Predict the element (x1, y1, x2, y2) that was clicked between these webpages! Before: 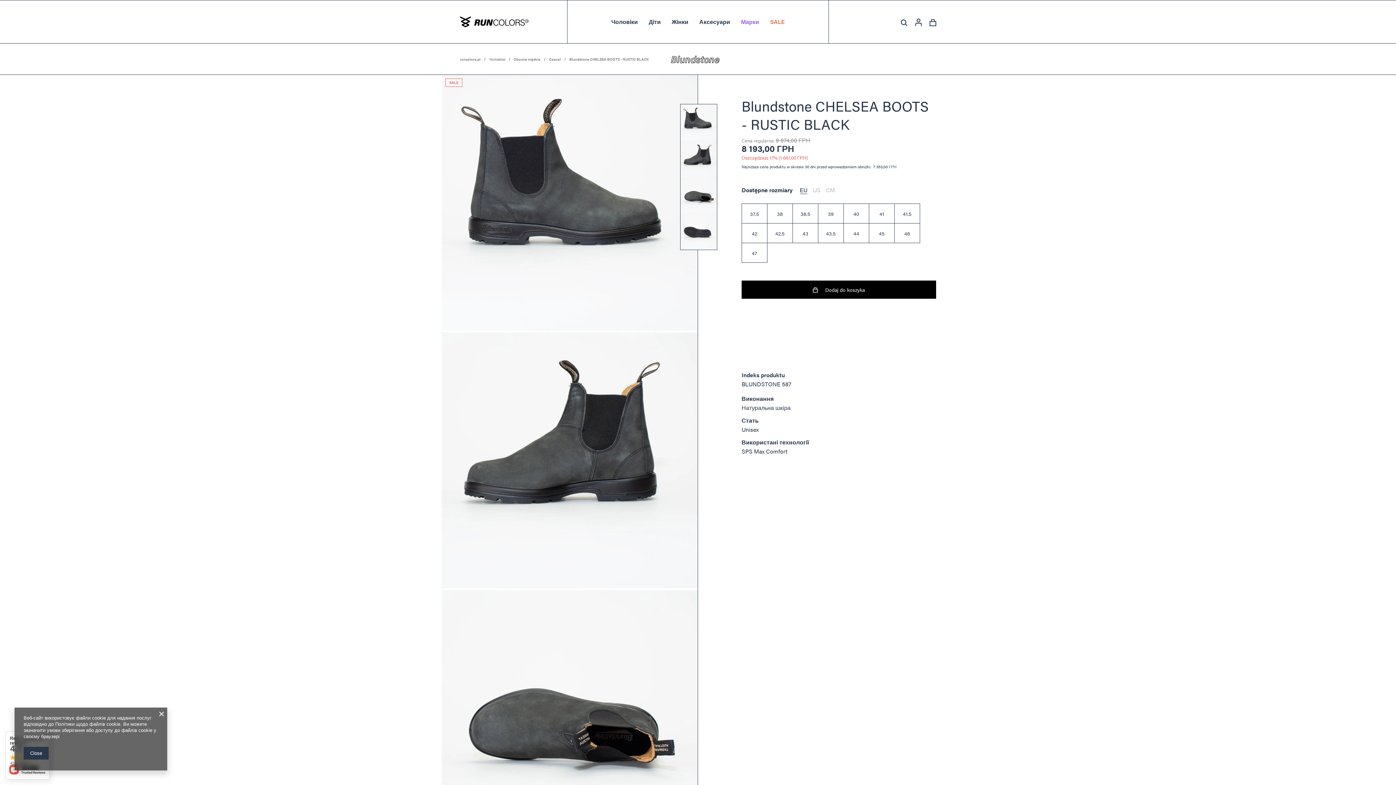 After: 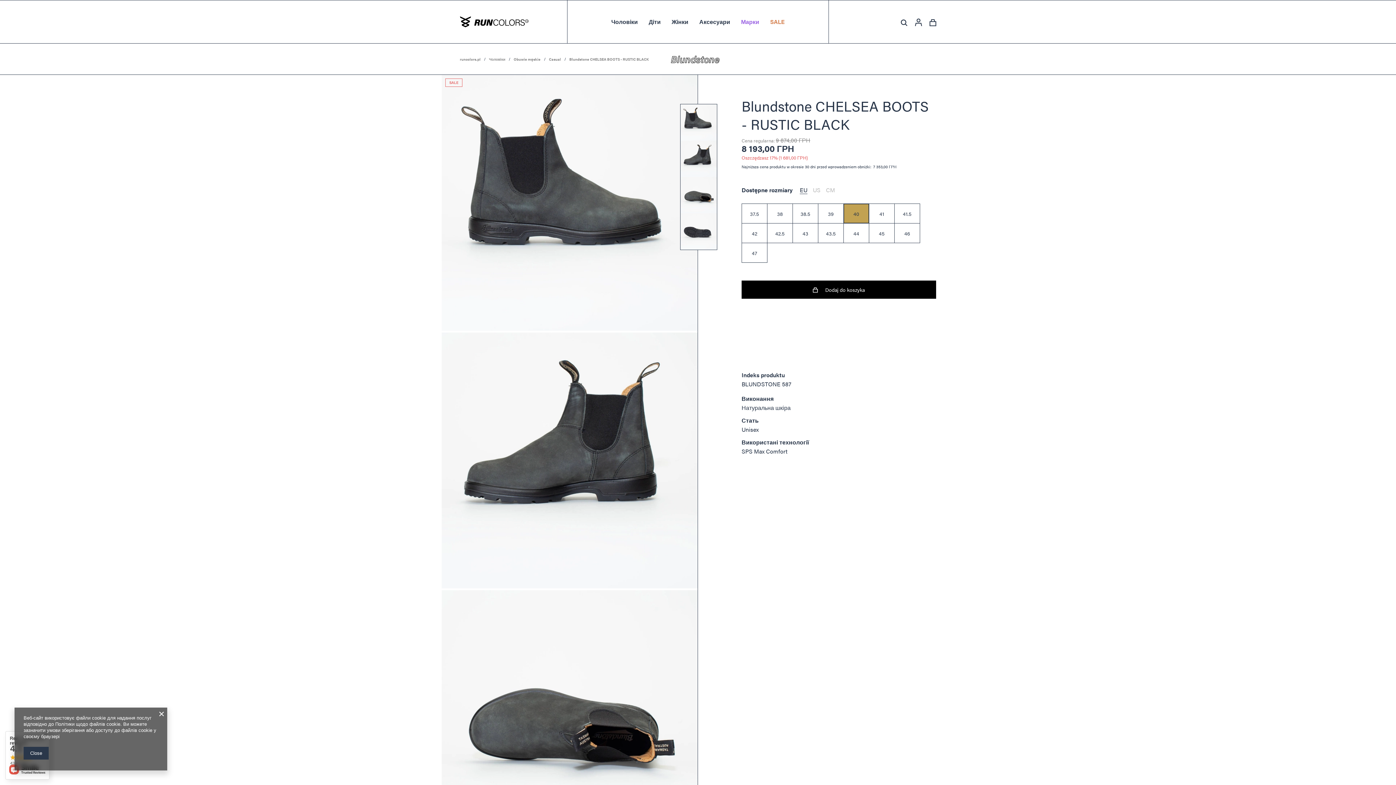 Action: bbox: (843, 203, 869, 223) label: 40